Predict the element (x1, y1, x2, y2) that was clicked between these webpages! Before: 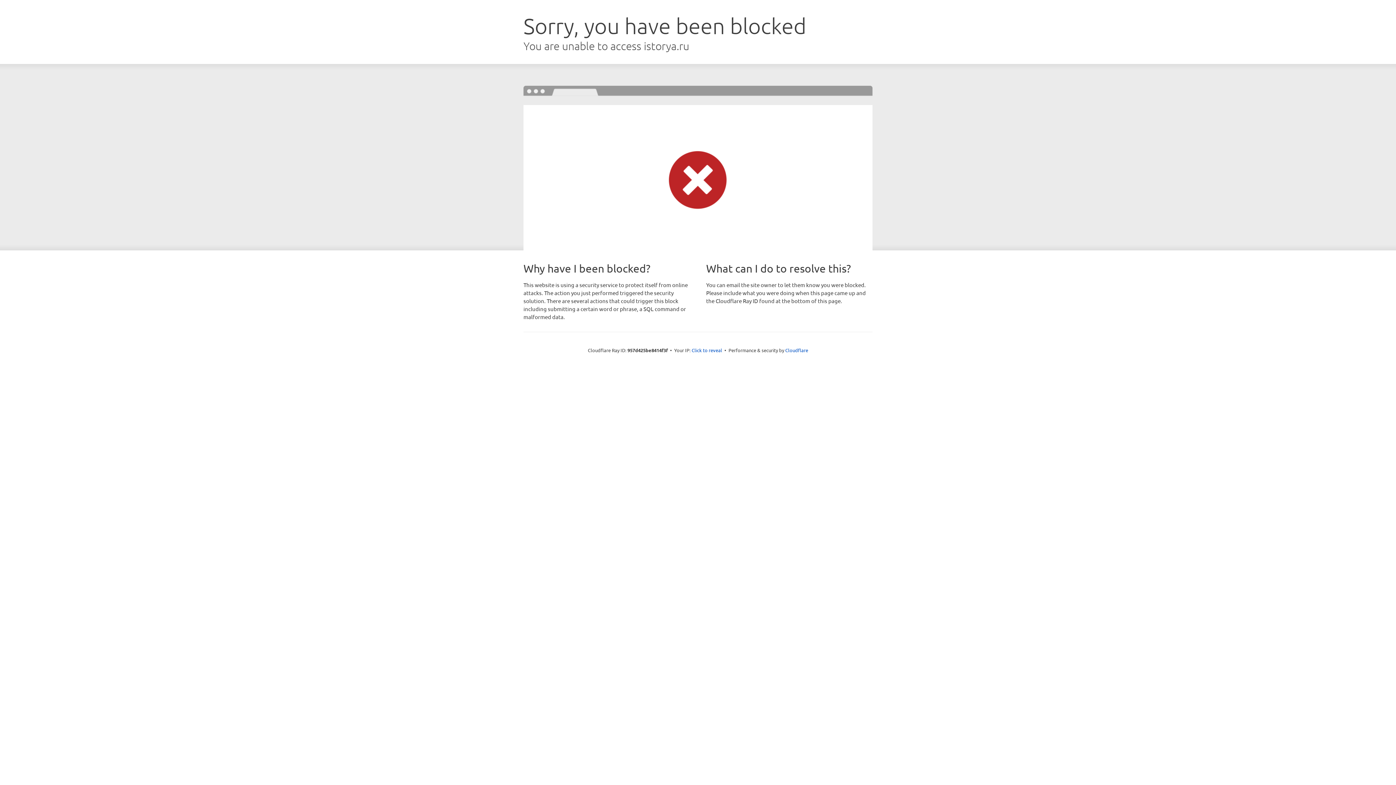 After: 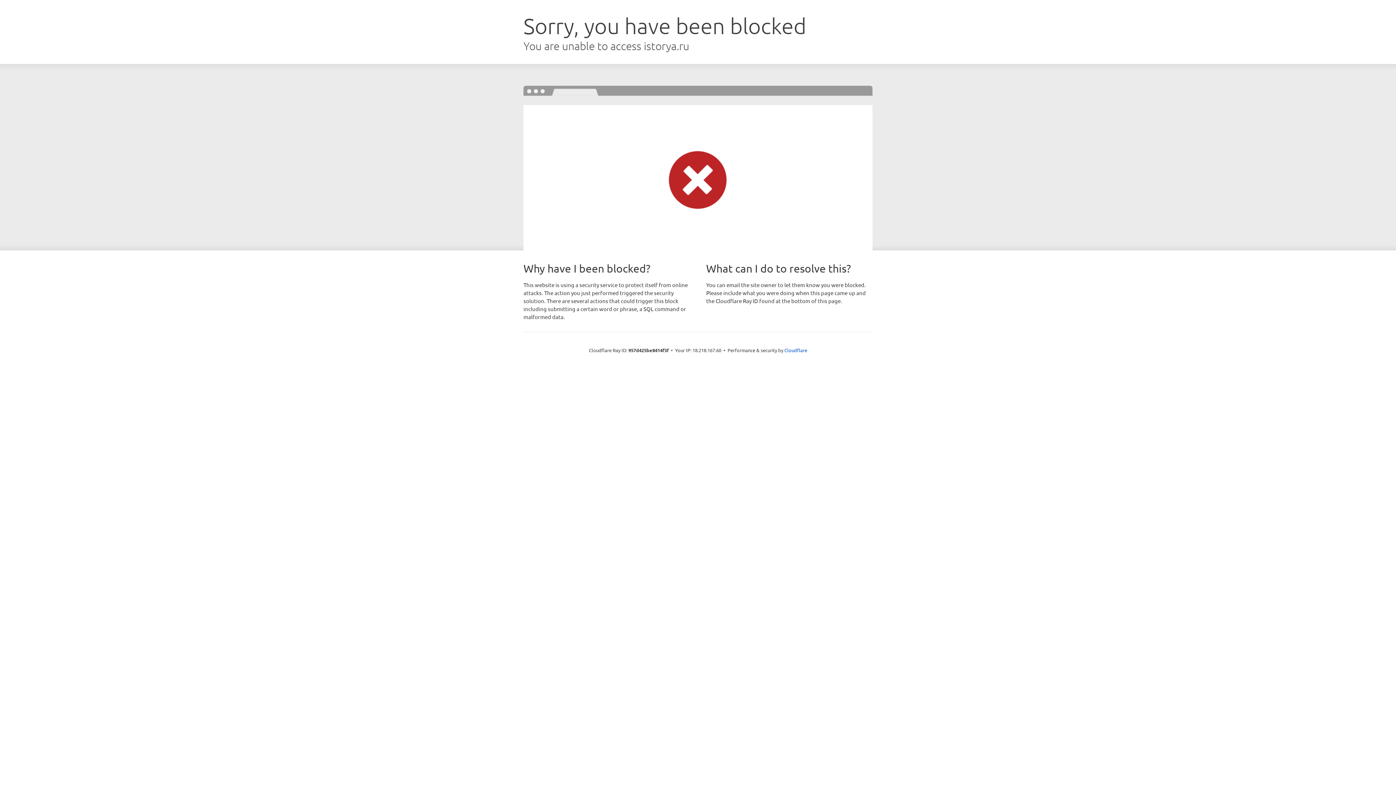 Action: bbox: (691, 346, 722, 353) label: Click to reveal